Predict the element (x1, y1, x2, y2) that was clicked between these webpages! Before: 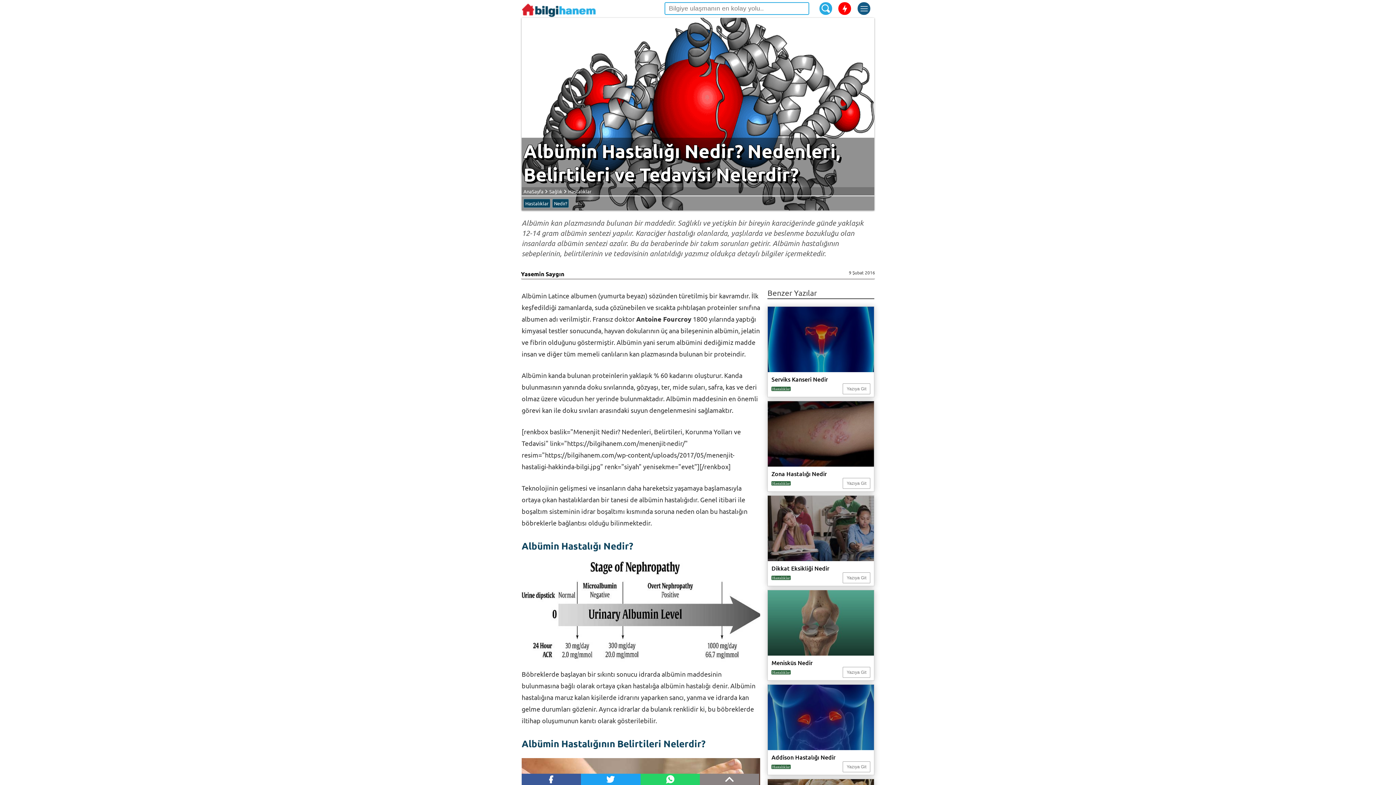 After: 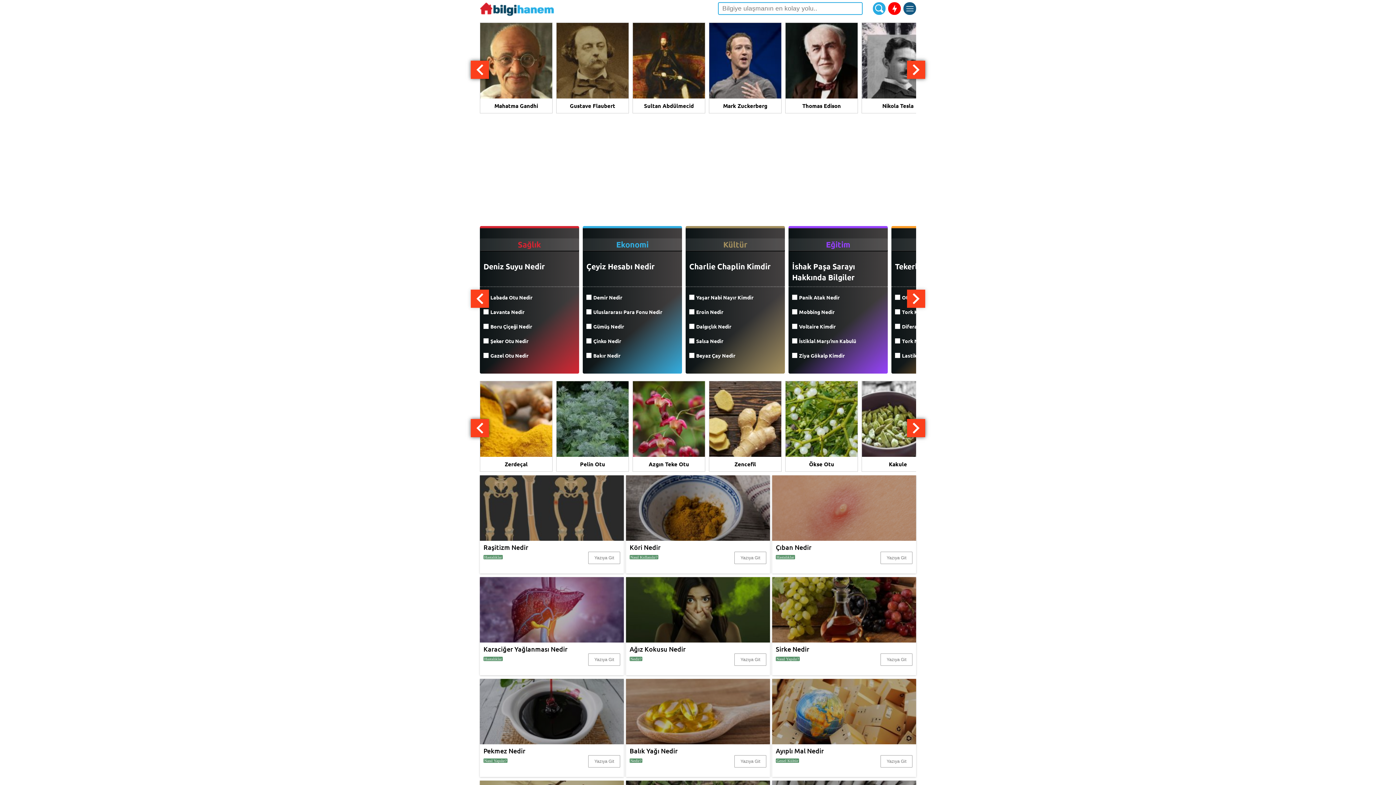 Action: bbox: (521, -2, 596, 19)